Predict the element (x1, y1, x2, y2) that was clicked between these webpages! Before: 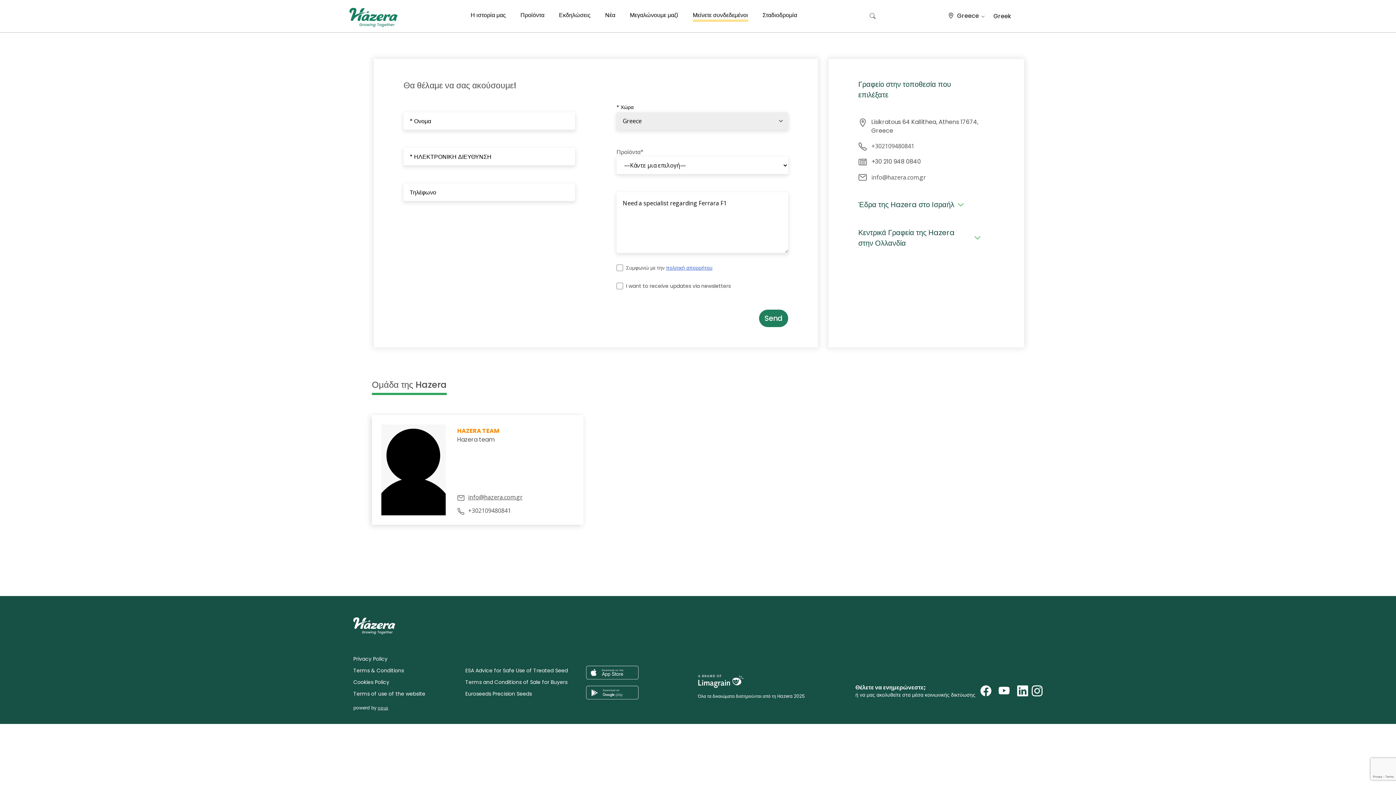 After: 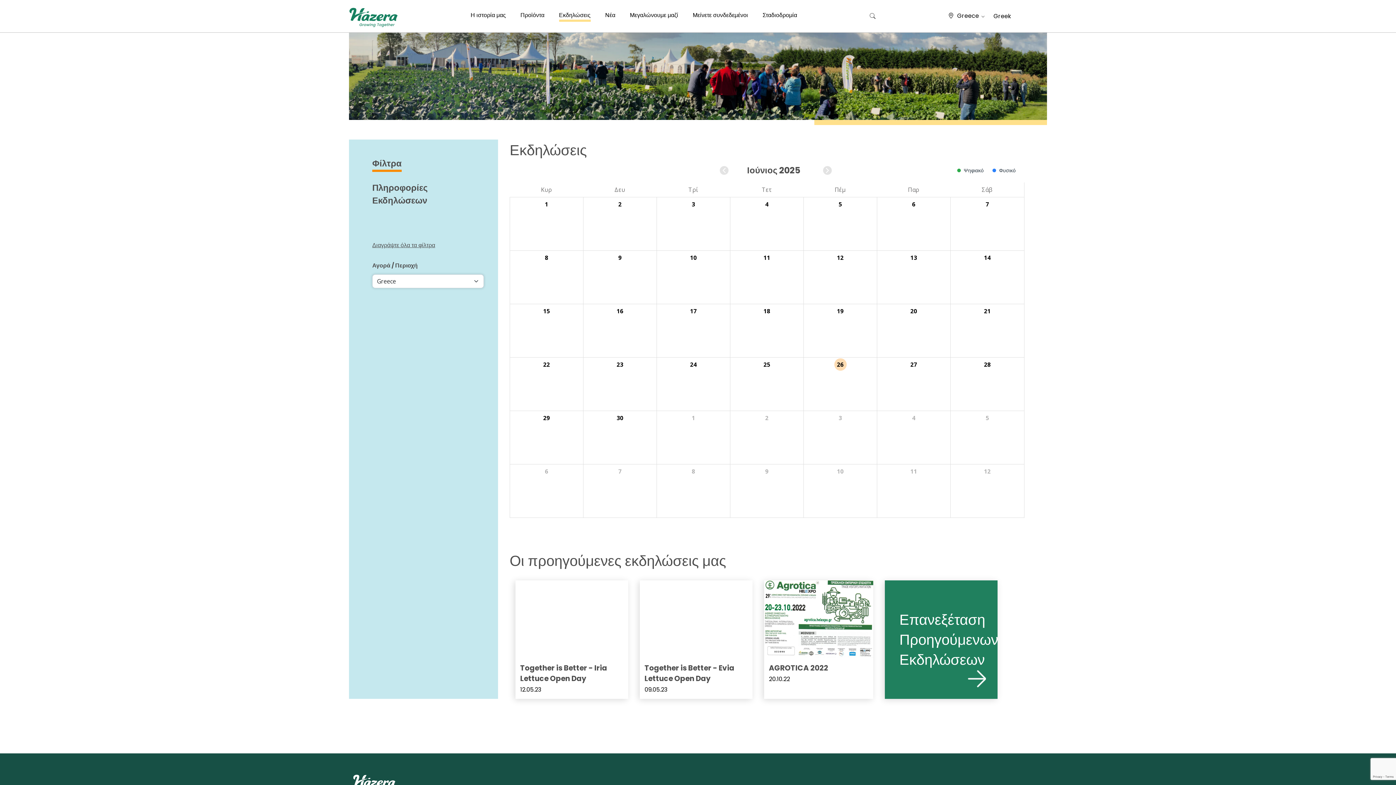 Action: bbox: (559, 11, 590, 21) label: Εκδηλώσεις